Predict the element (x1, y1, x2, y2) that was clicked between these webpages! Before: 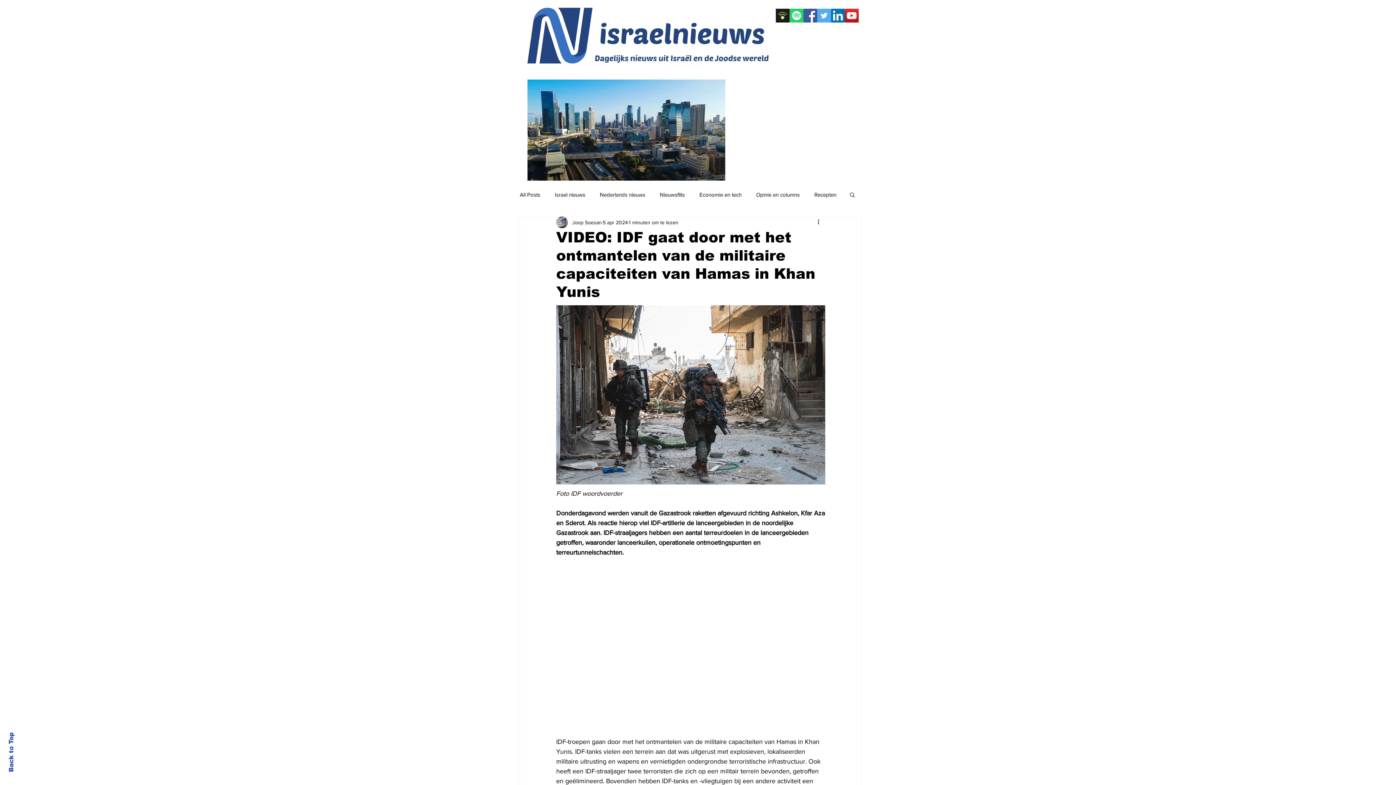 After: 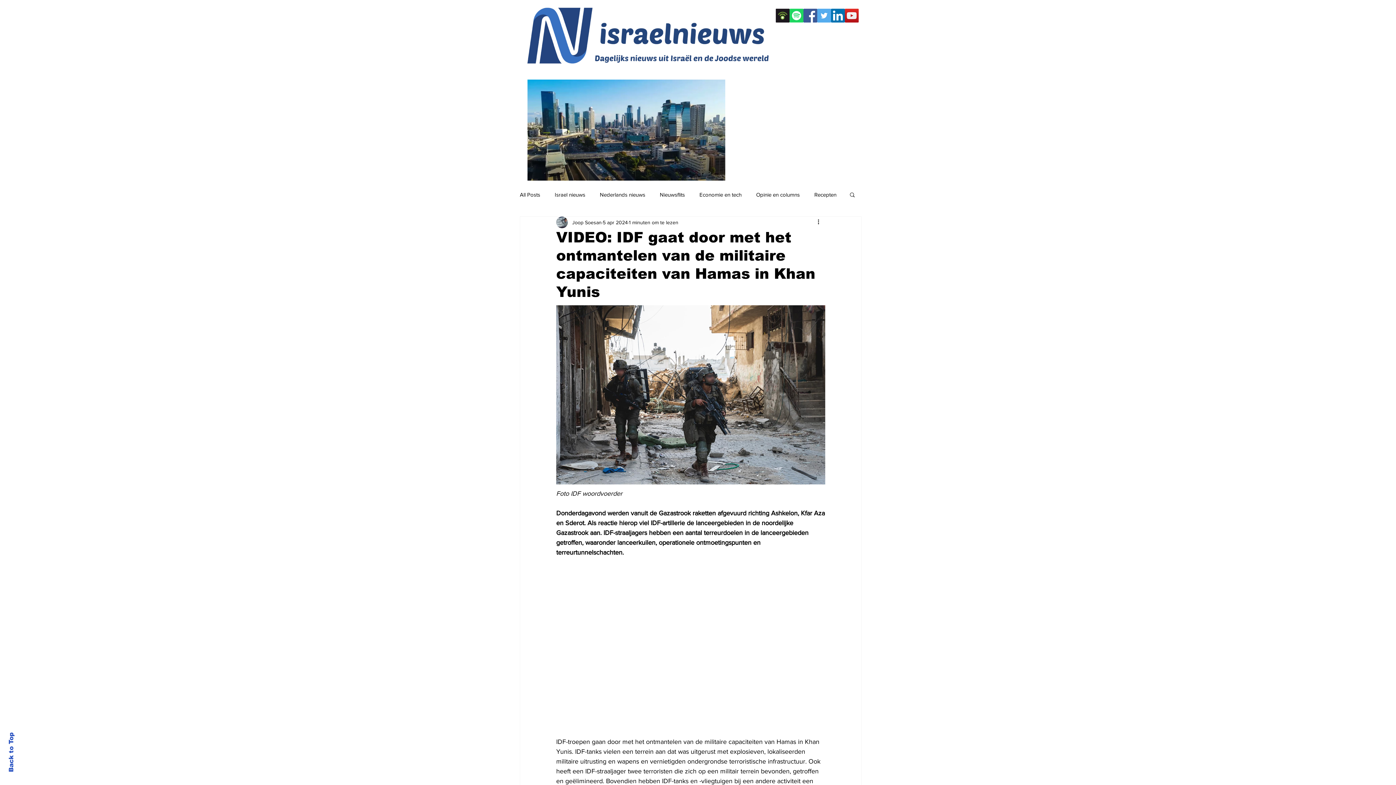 Action: label: Facebook bbox: (803, 8, 817, 22)